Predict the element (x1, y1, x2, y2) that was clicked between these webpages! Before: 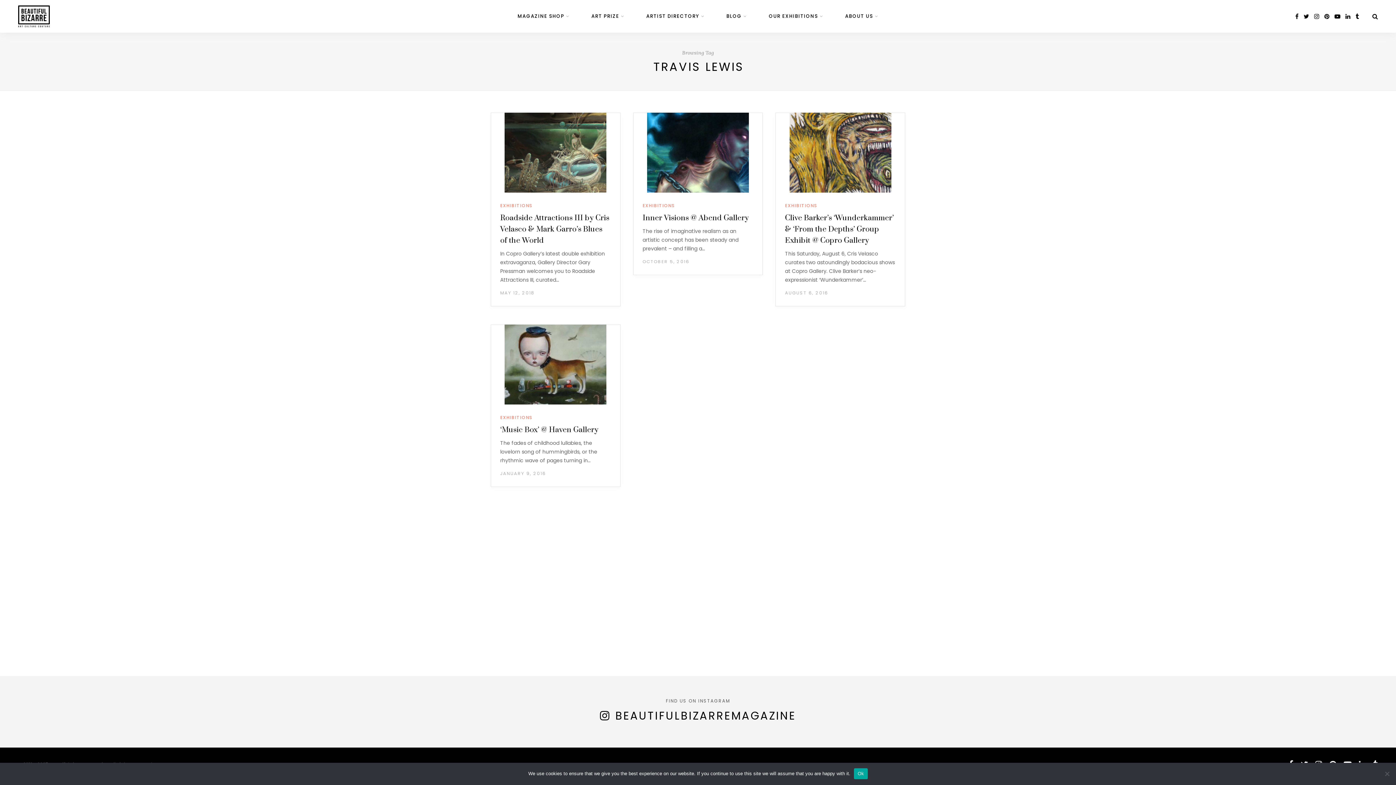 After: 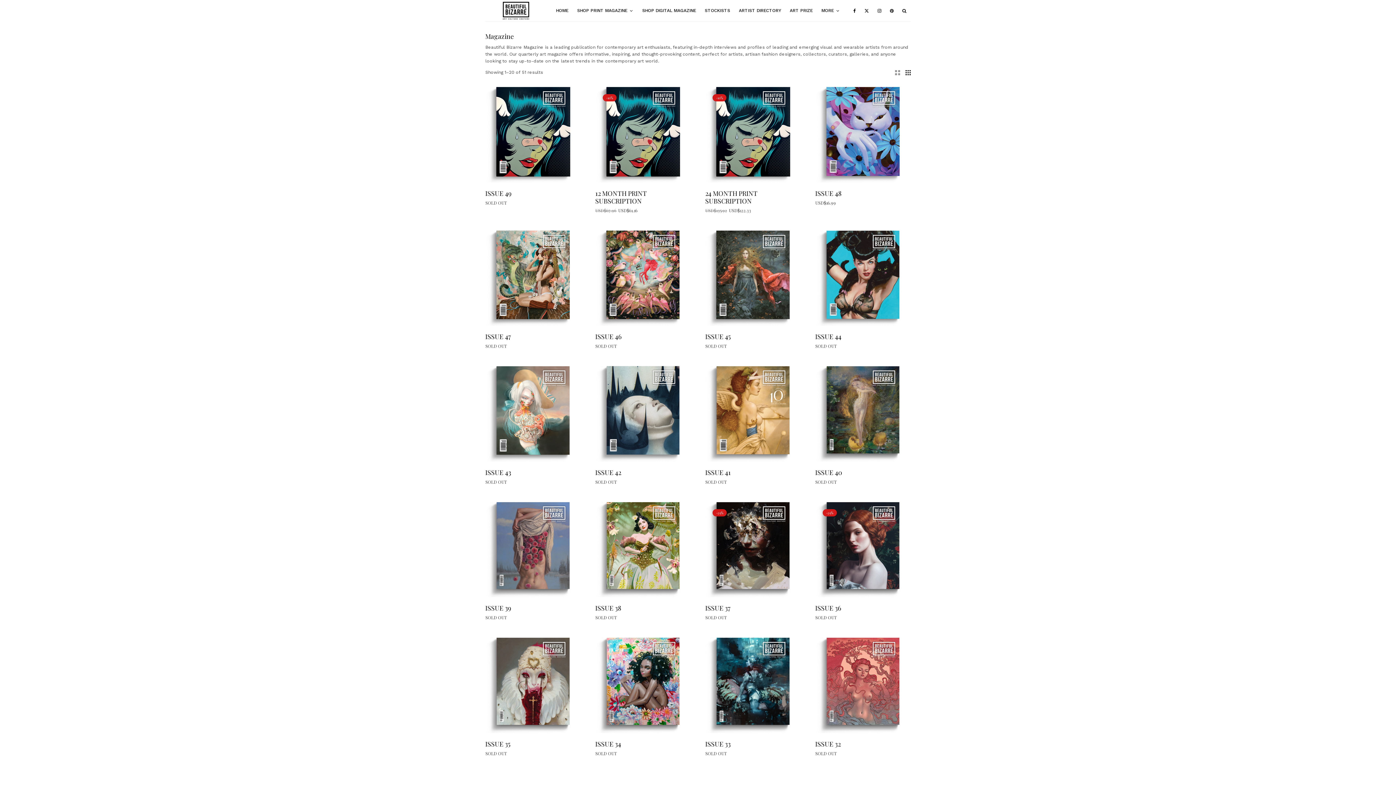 Action: bbox: (517, 0, 569, 32) label: MAGAZINE SHOP